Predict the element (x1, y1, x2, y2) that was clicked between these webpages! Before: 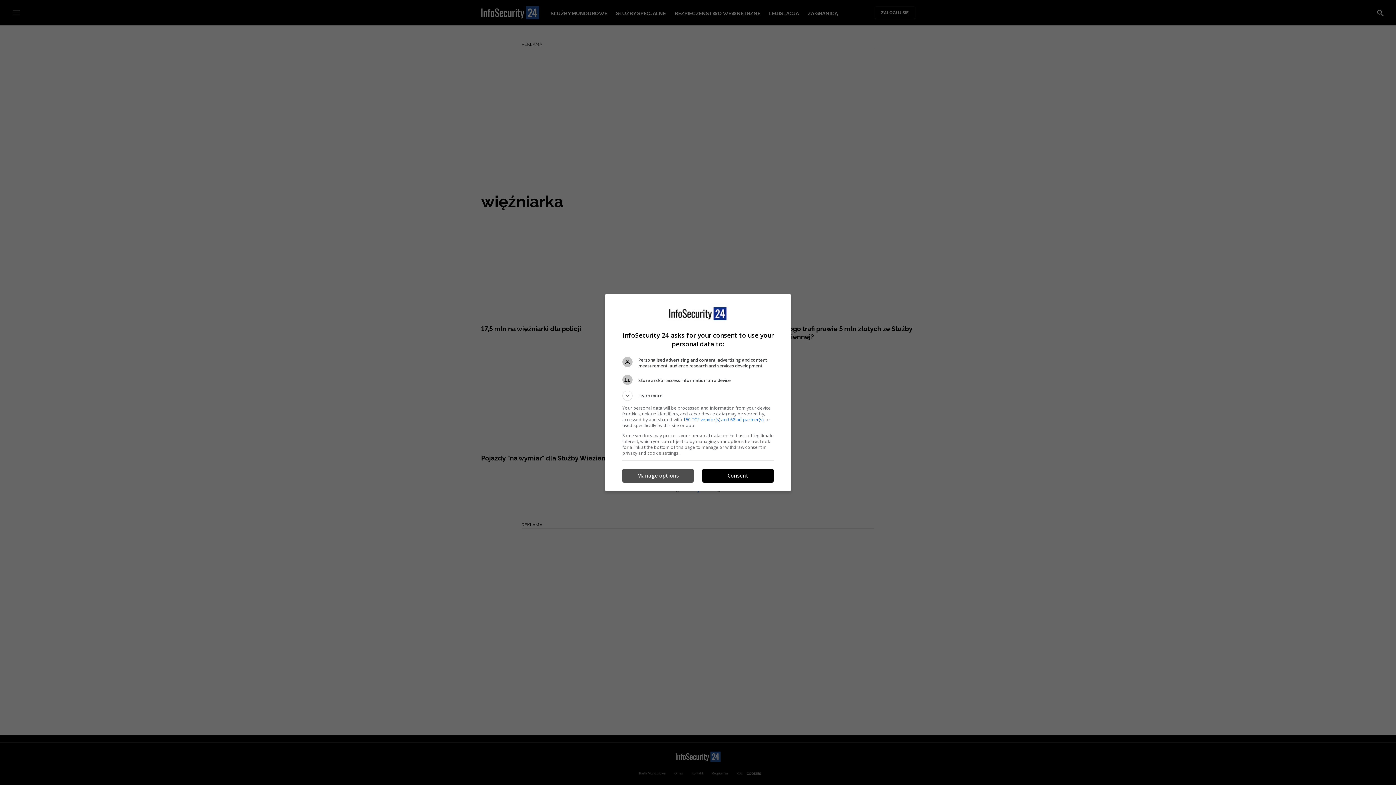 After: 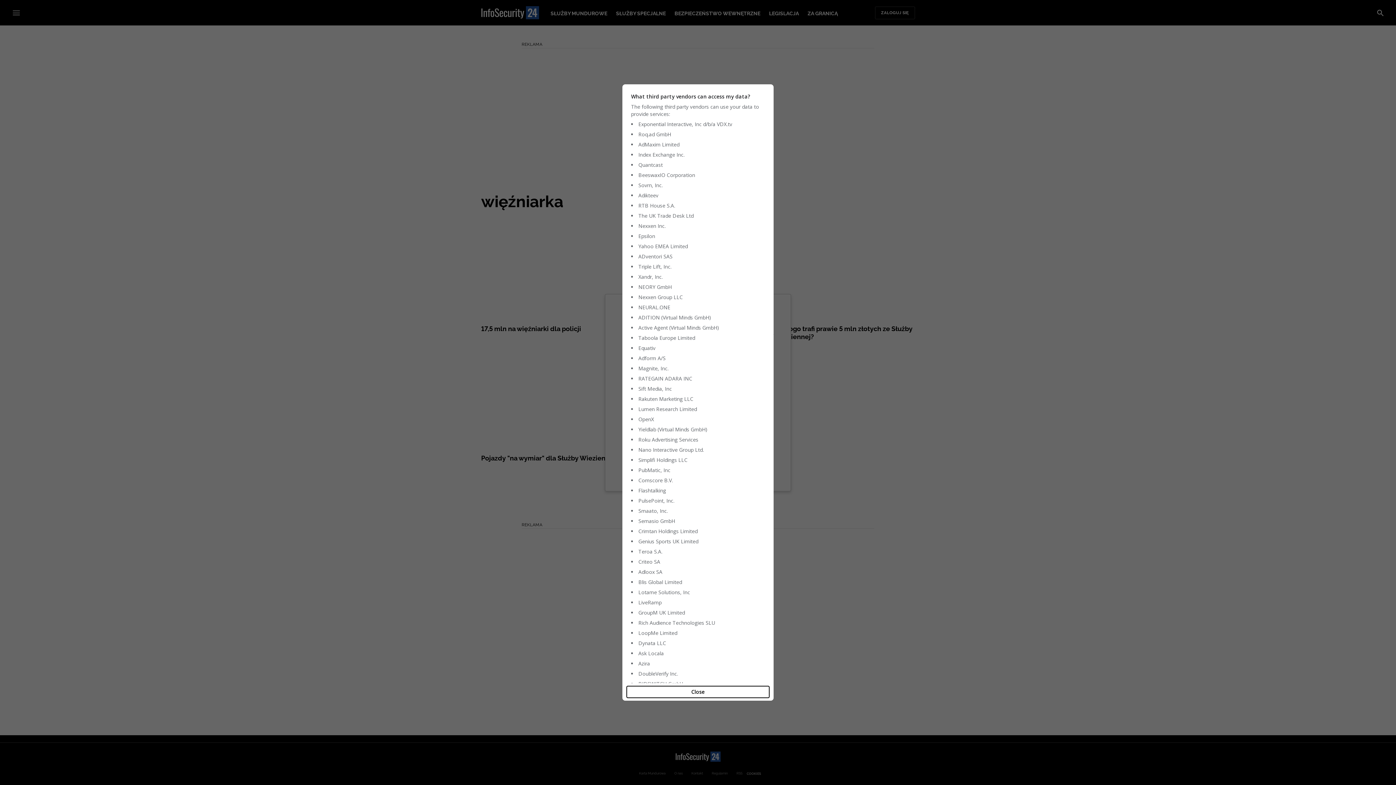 Action: label: 150 TCF vendor(s) and 68 ad partner(s) bbox: (683, 416, 763, 422)